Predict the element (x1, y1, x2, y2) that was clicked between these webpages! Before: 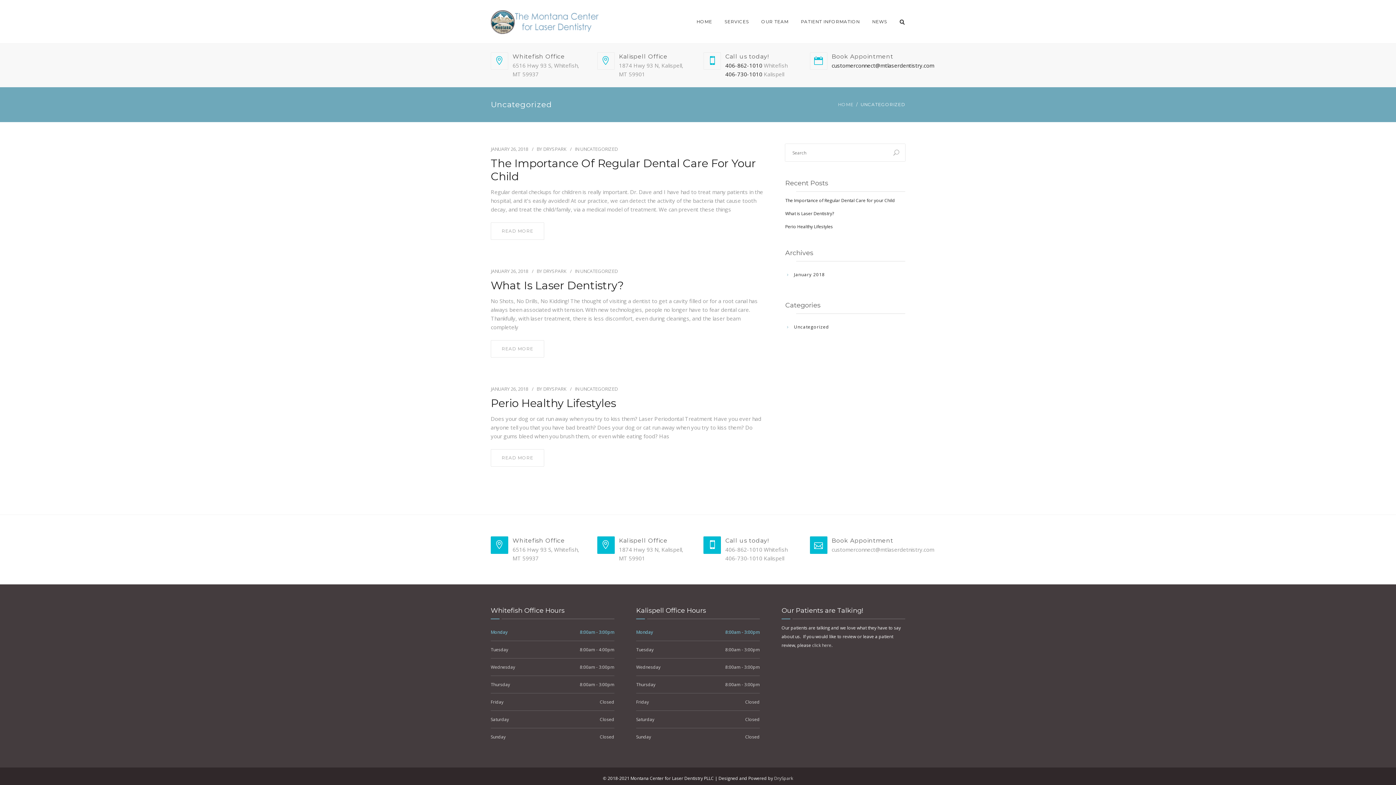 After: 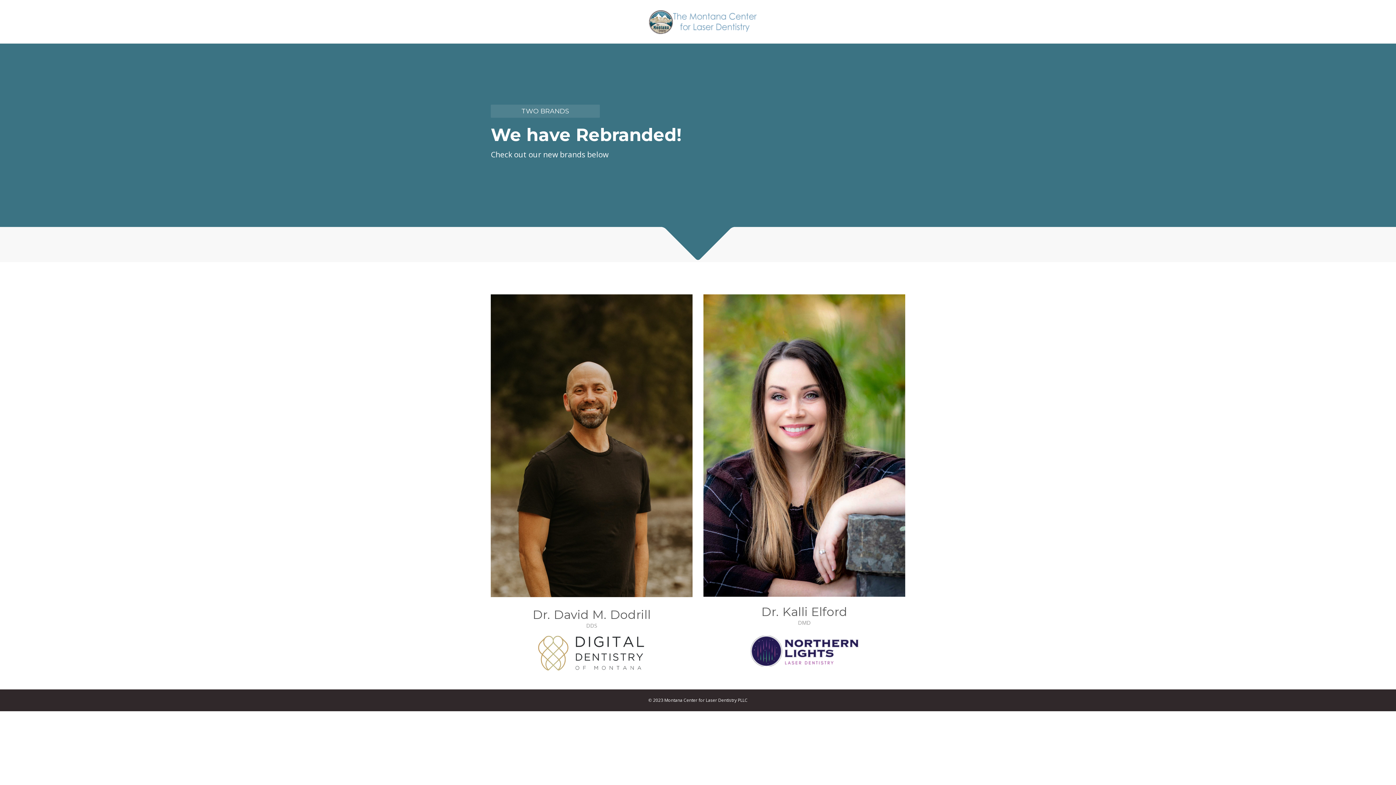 Action: label: HOME bbox: (838, 96, 853, 113)